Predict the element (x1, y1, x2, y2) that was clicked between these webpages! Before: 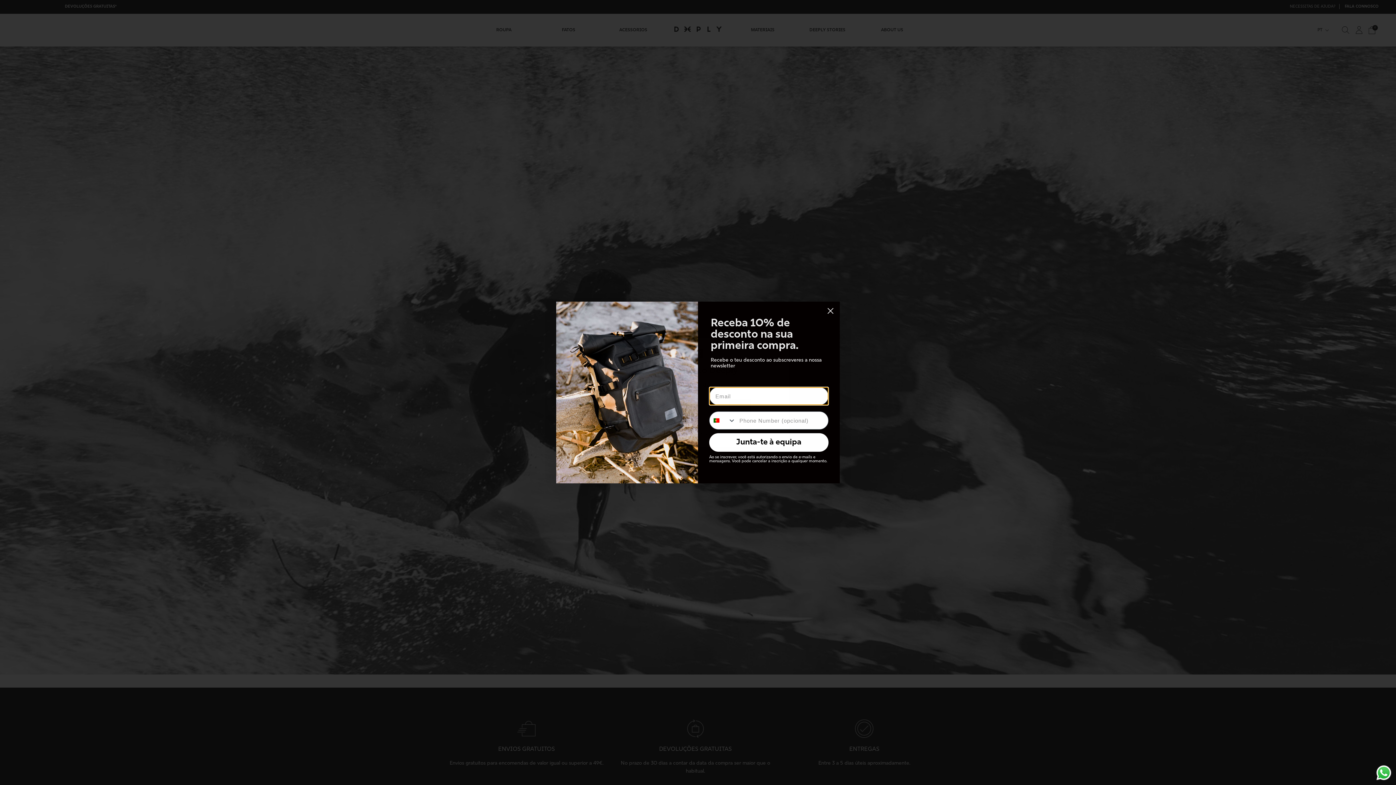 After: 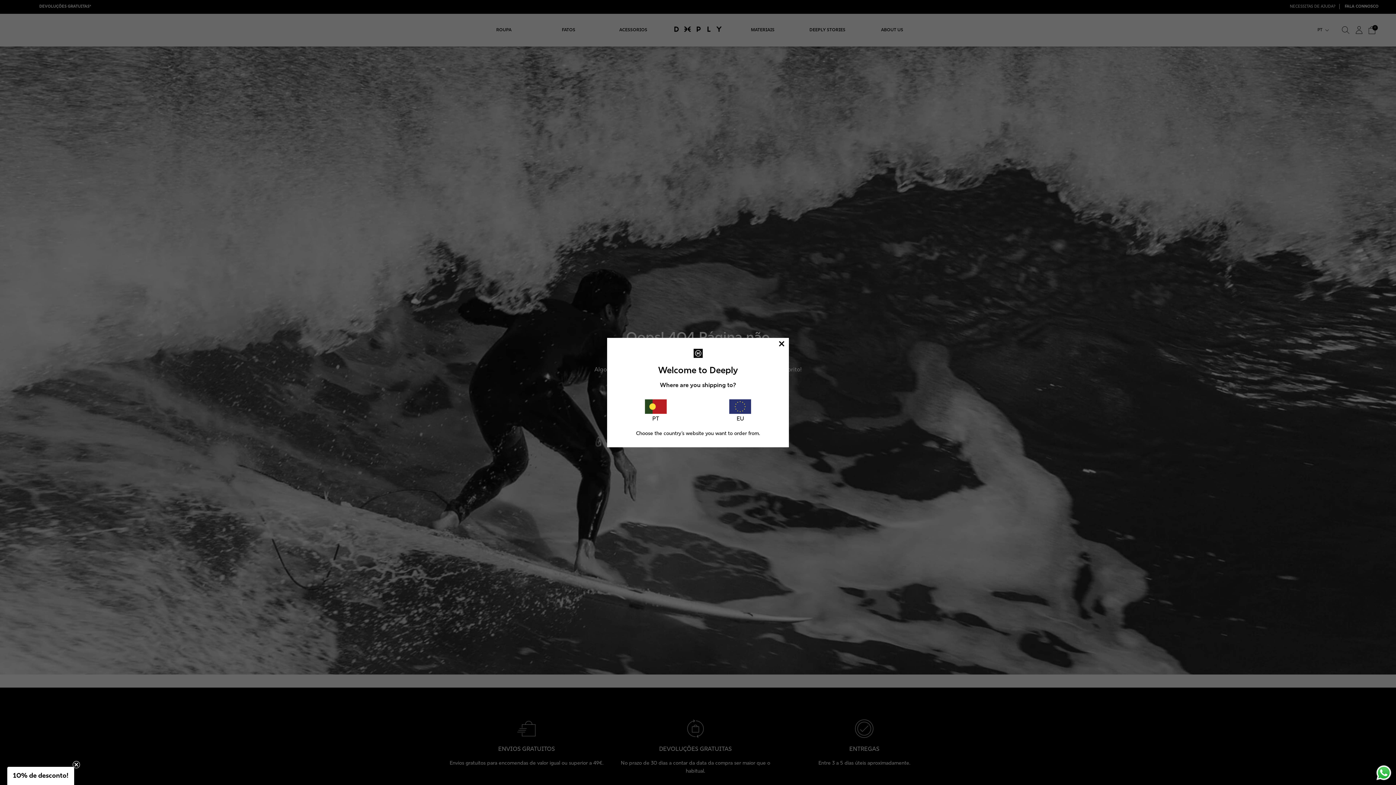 Action: label: Close dialog bbox: (824, 304, 837, 317)